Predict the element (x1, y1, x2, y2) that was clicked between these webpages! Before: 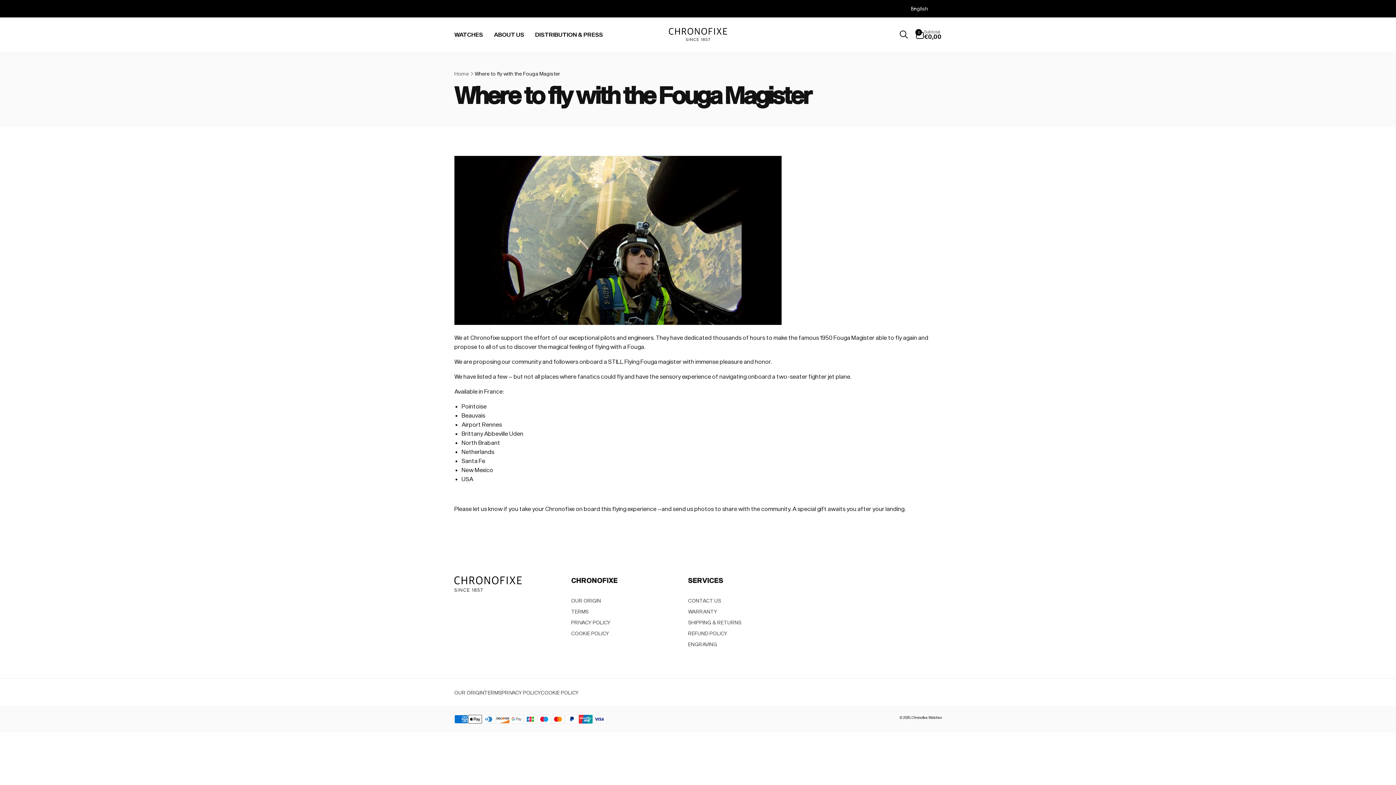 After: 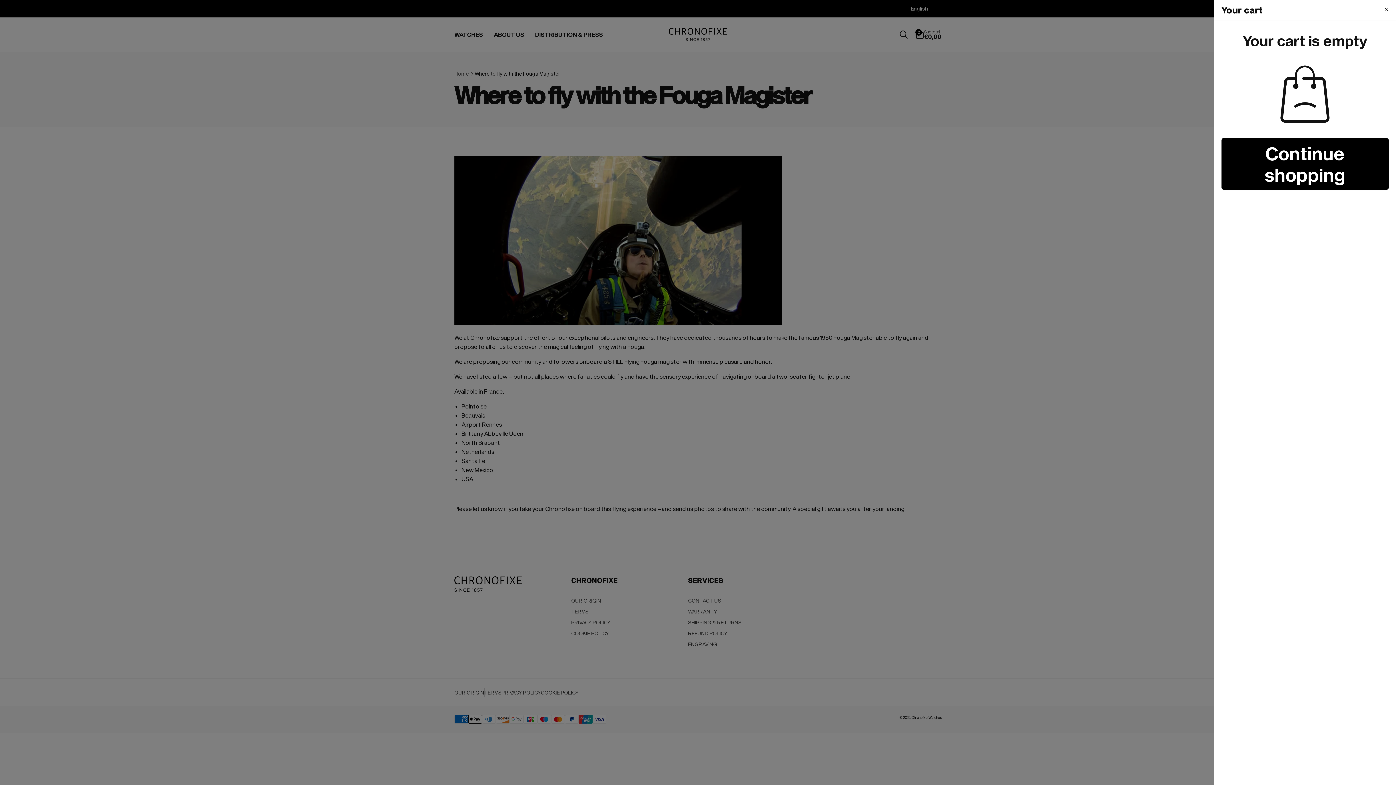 Action: bbox: (915, 29, 941, 39) label: 0
0 items
Subtotal
€0,00